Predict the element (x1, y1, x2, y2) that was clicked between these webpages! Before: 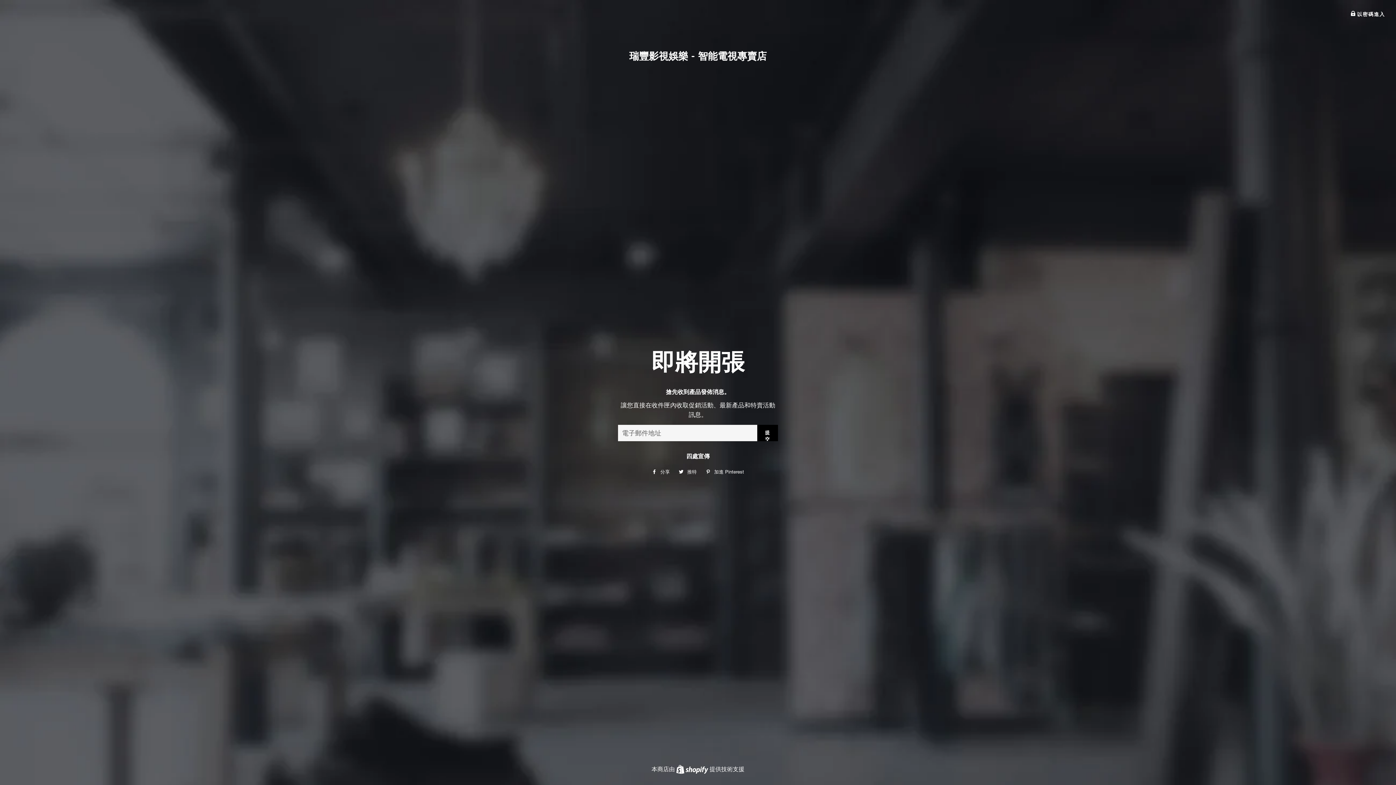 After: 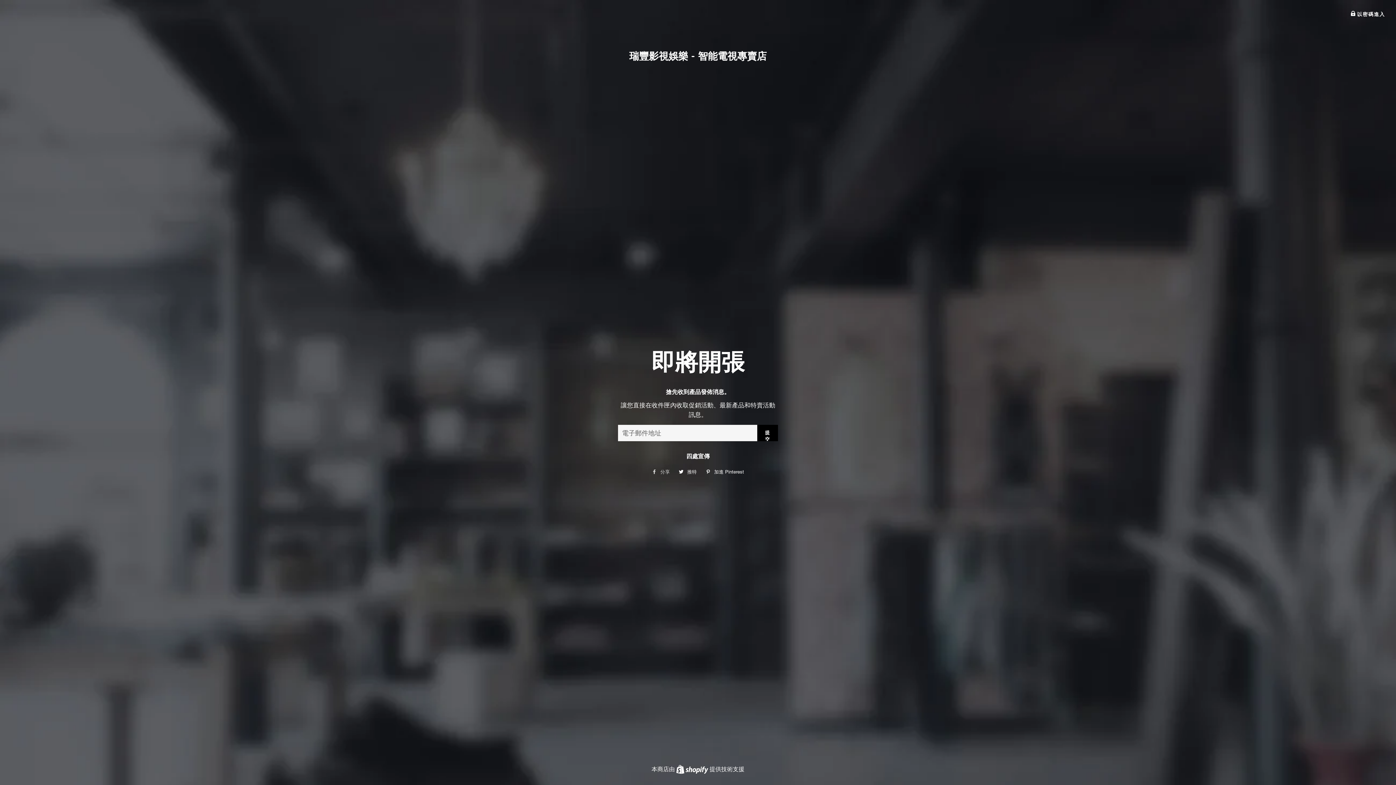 Action: label:  分享
在臉書上分享 bbox: (648, 466, 673, 477)